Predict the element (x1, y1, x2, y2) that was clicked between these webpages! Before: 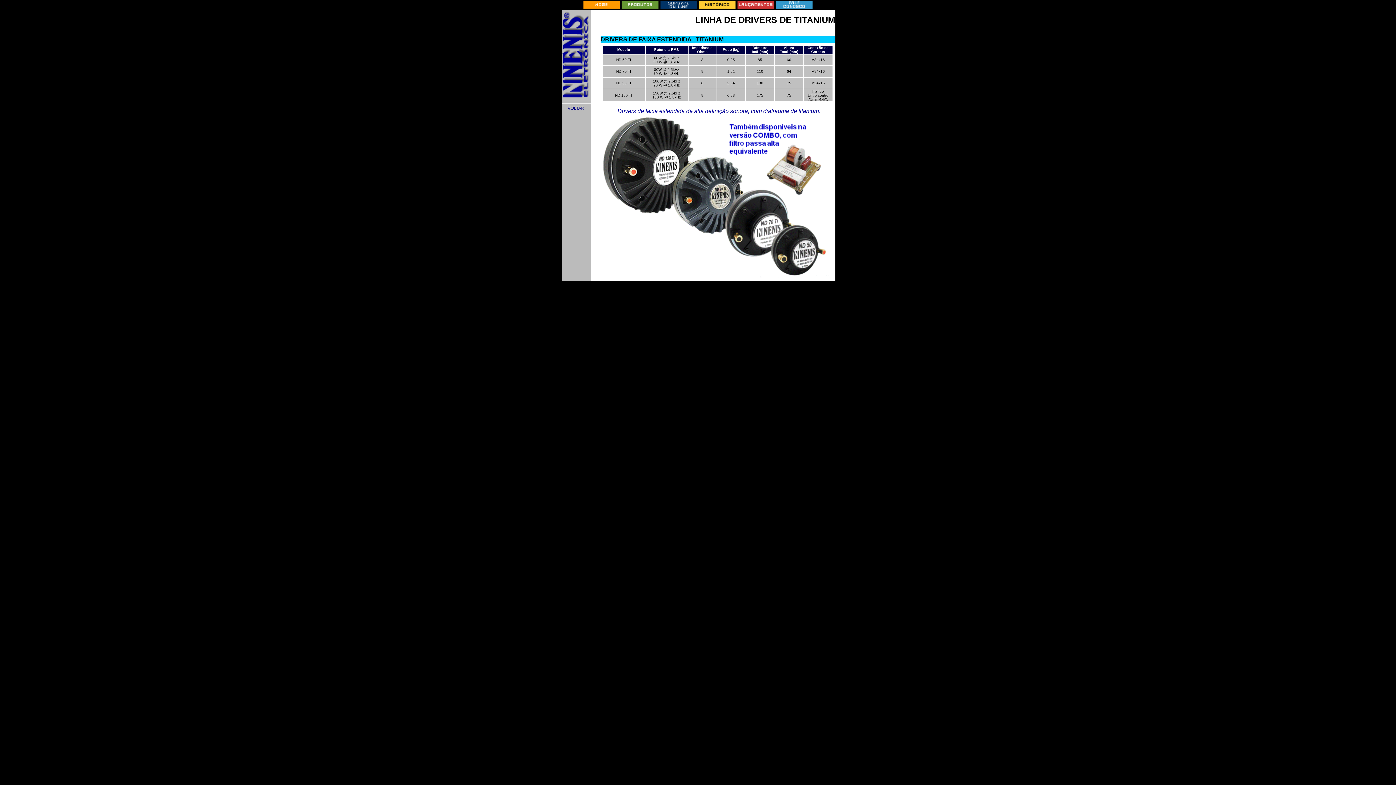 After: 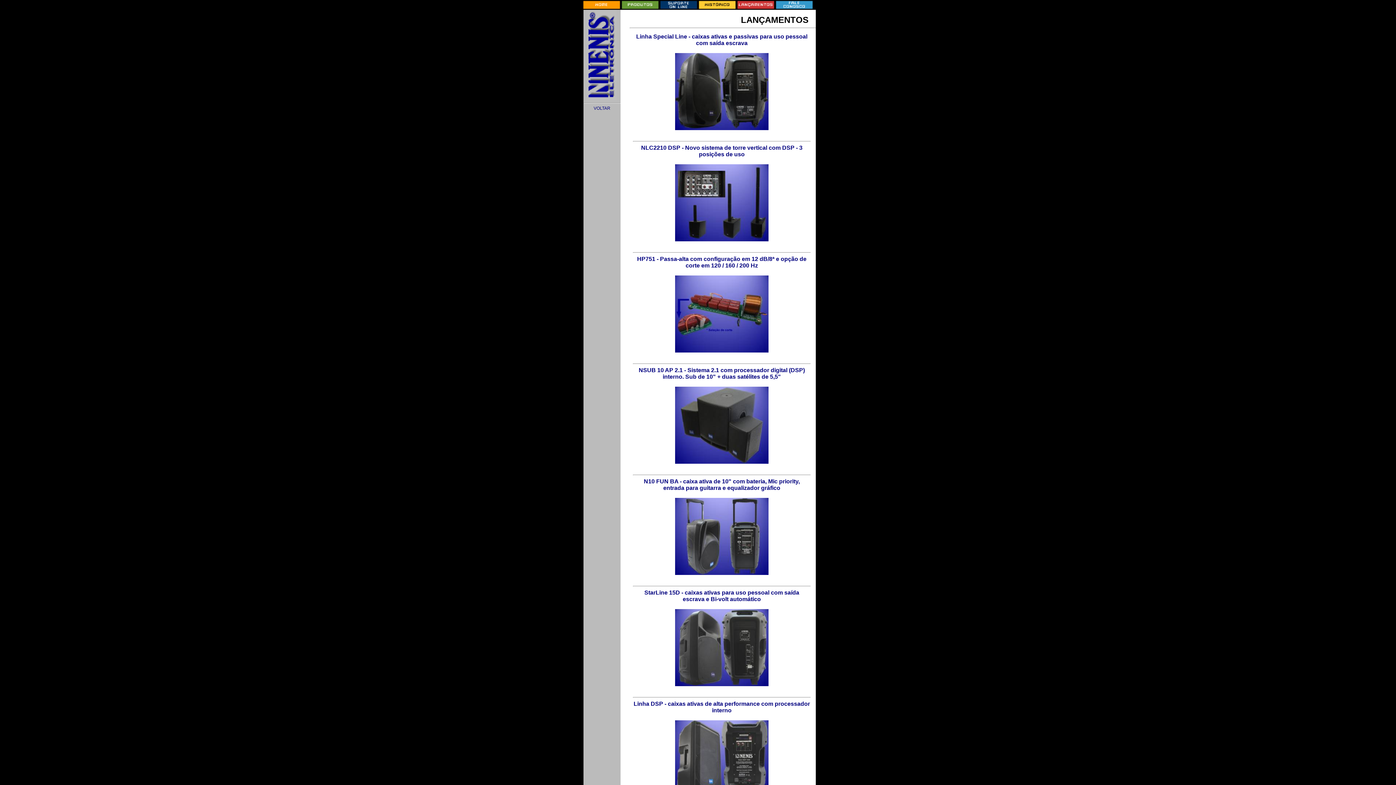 Action: bbox: (736, 5, 775, 10) label: 
